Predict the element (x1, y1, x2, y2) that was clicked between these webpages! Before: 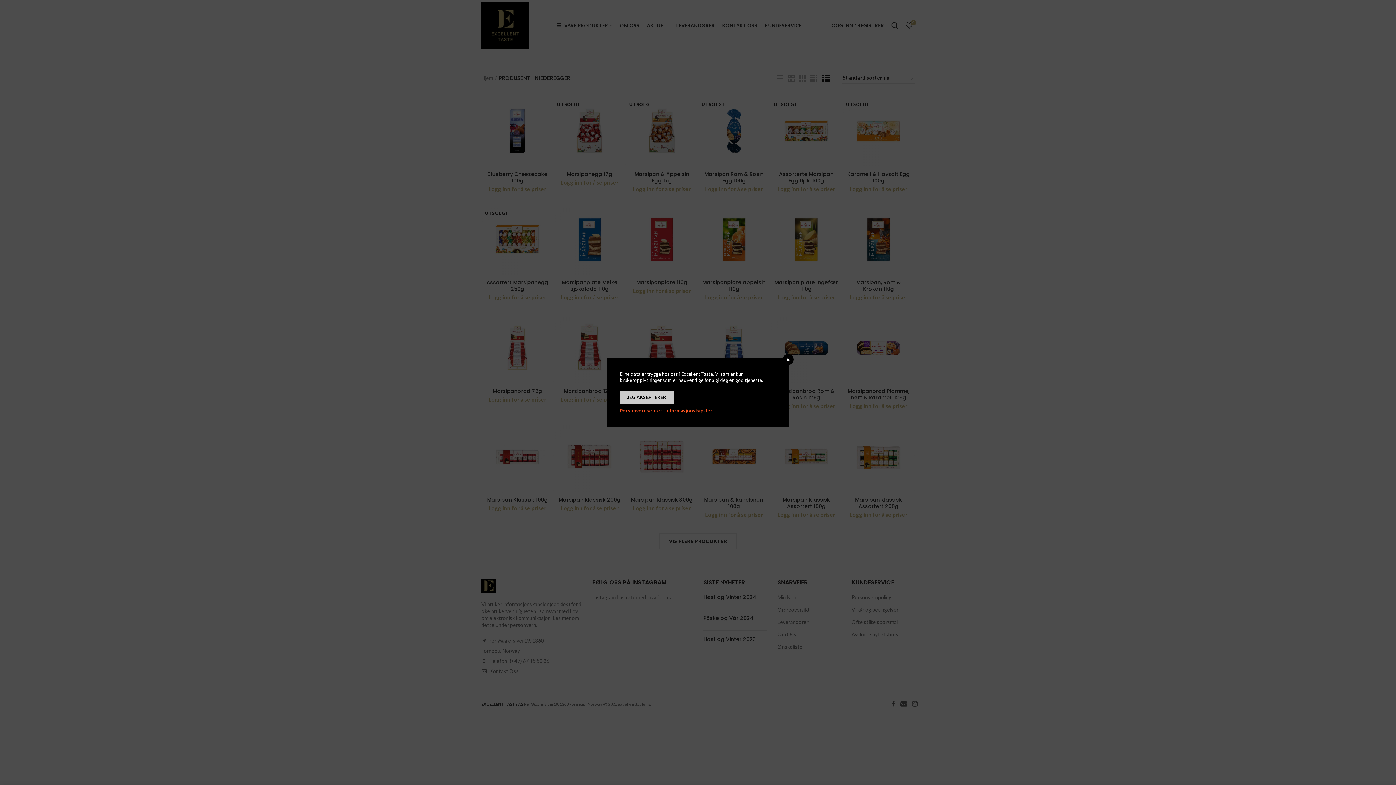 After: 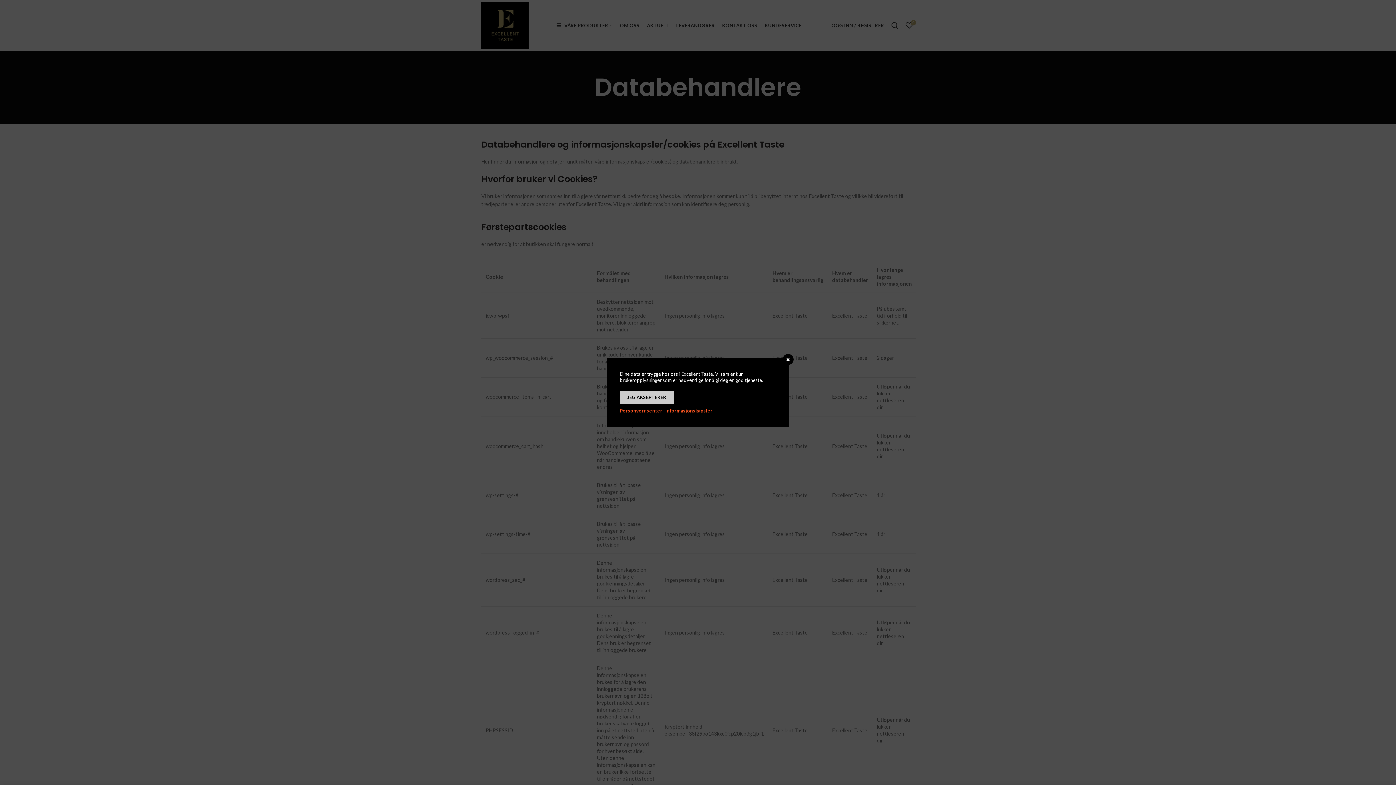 Action: bbox: (665, 408, 712, 413) label: Informasjonskapsler